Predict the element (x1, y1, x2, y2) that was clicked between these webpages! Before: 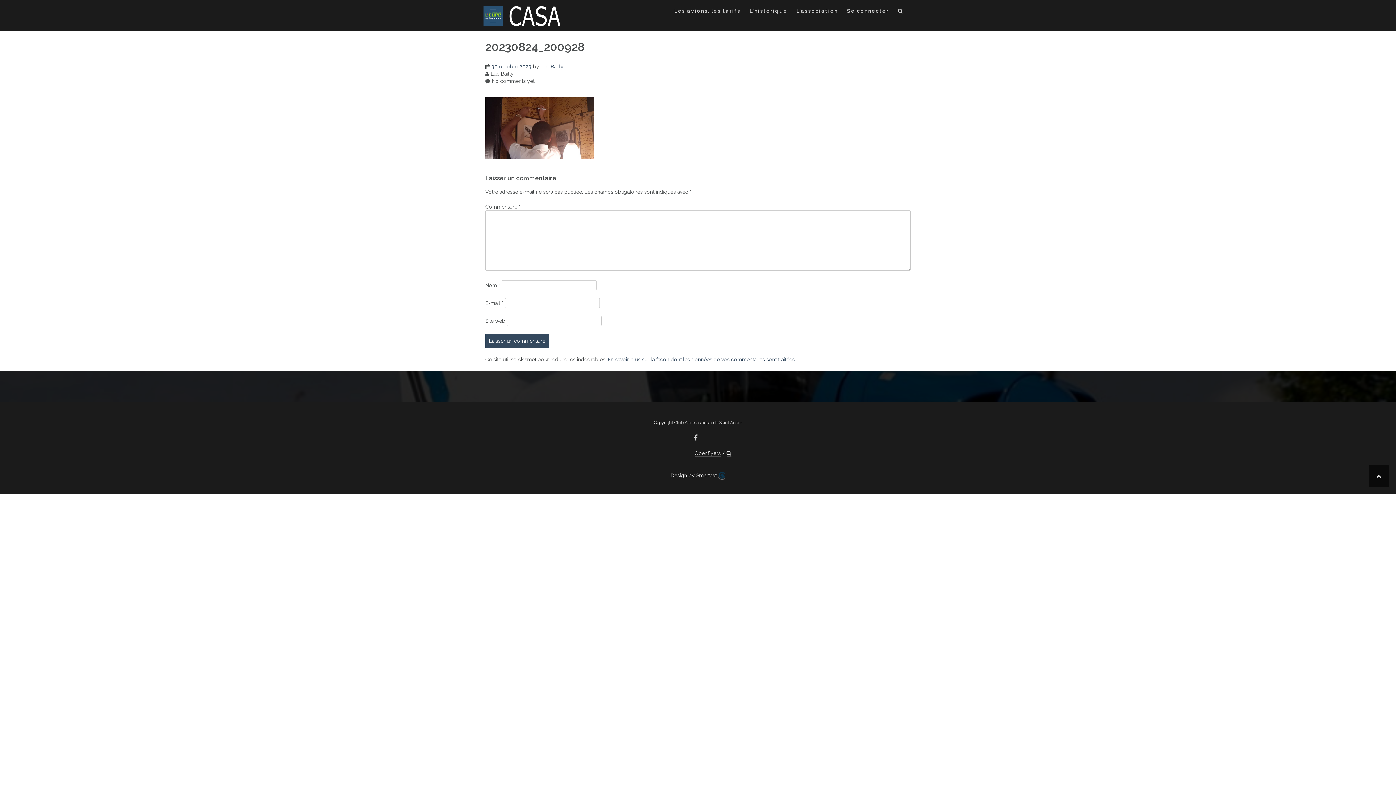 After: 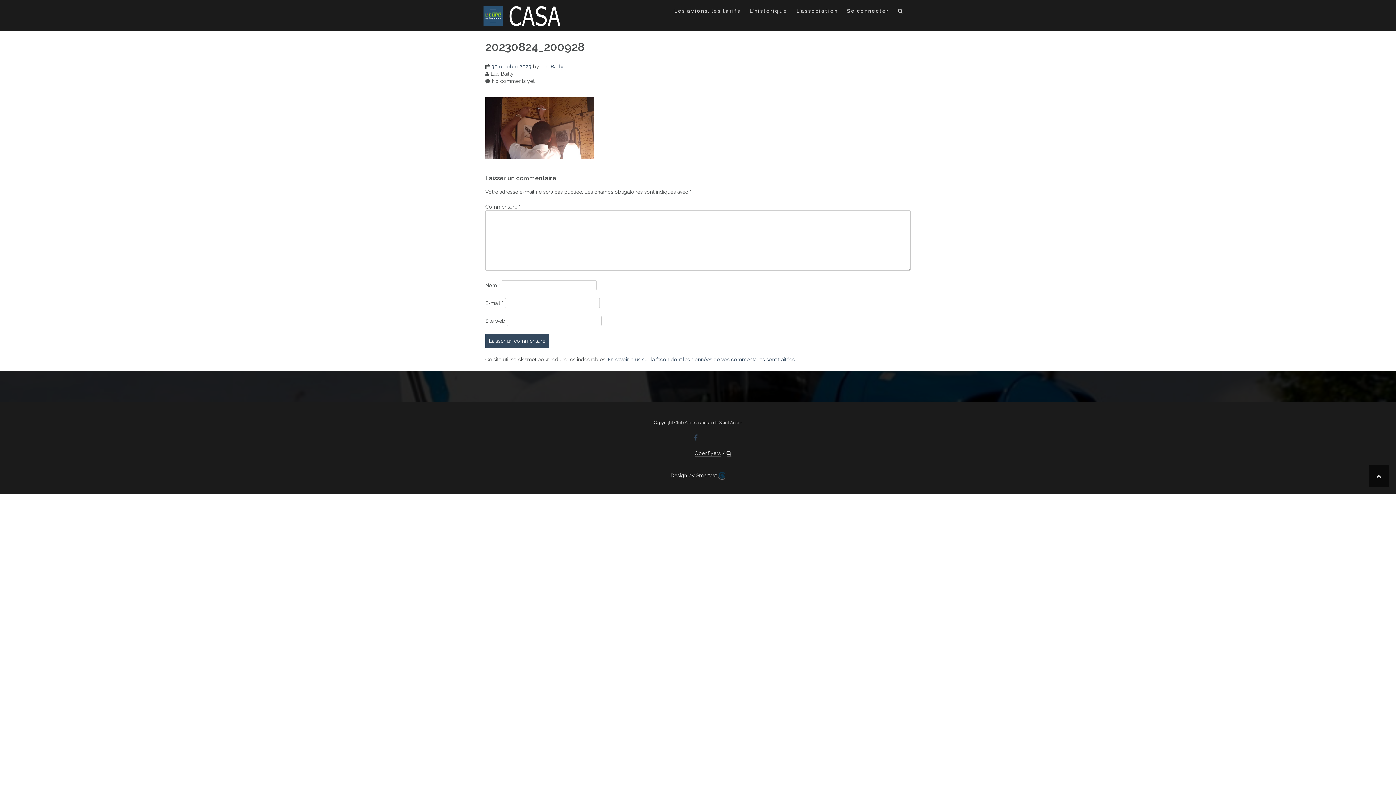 Action: bbox: (694, 433, 697, 442)